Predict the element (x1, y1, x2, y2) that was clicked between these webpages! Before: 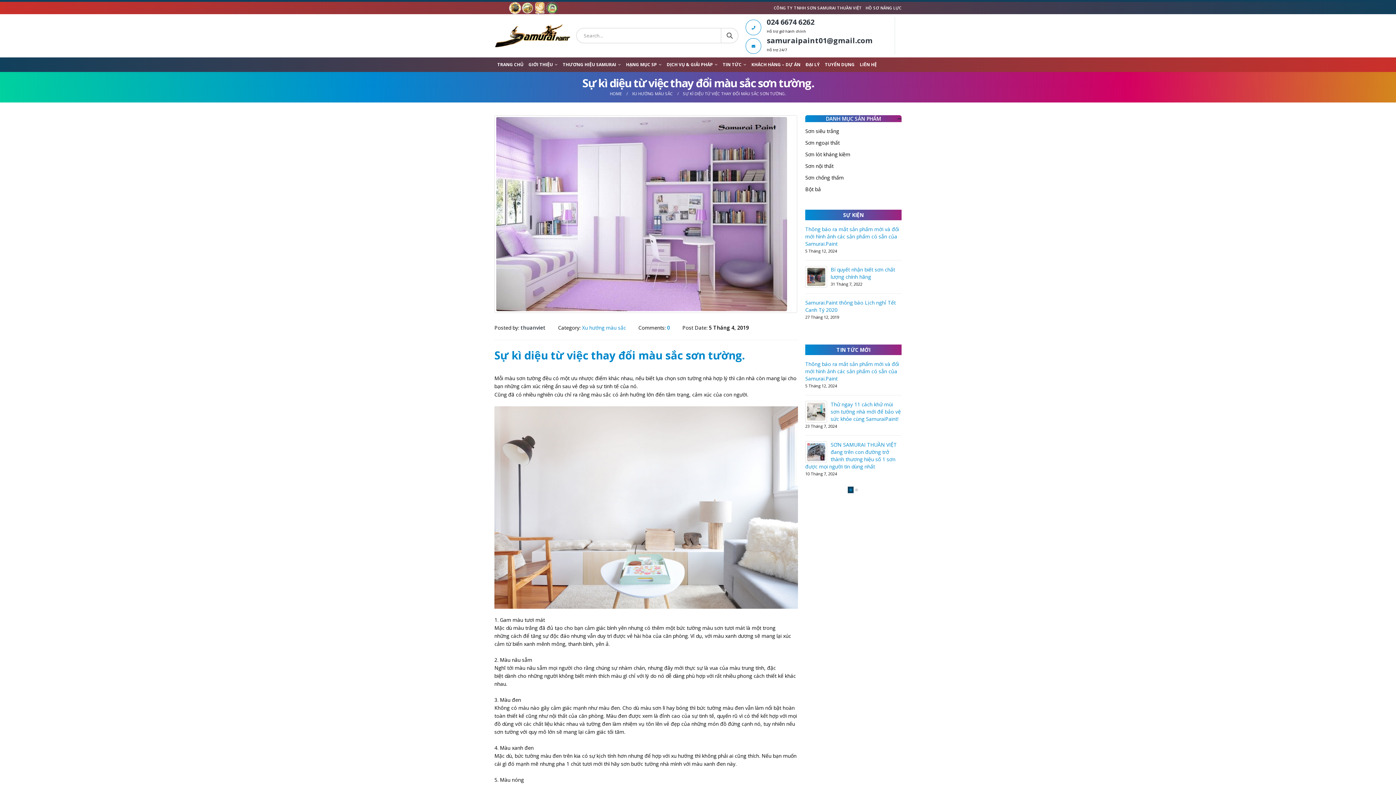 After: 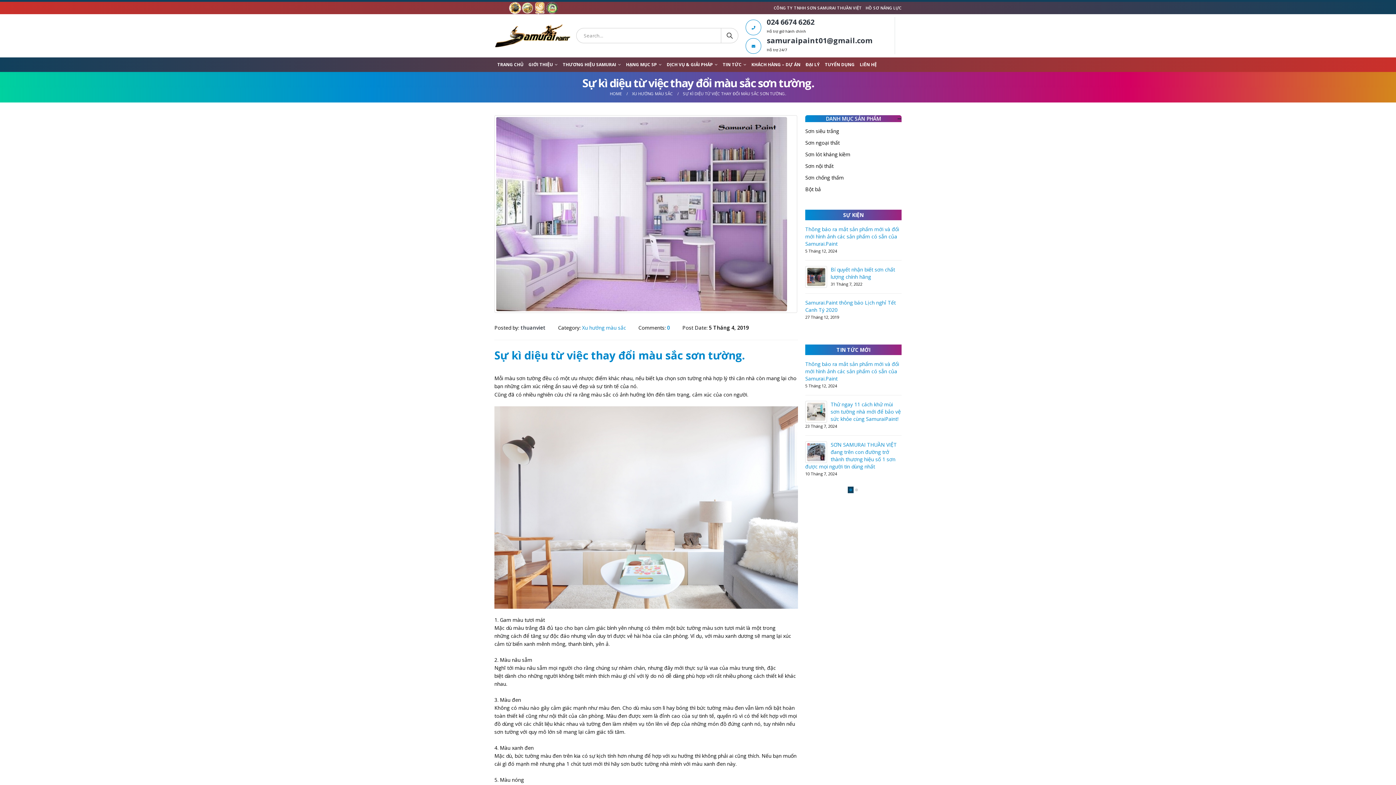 Action: bbox: (847, 486, 853, 493)